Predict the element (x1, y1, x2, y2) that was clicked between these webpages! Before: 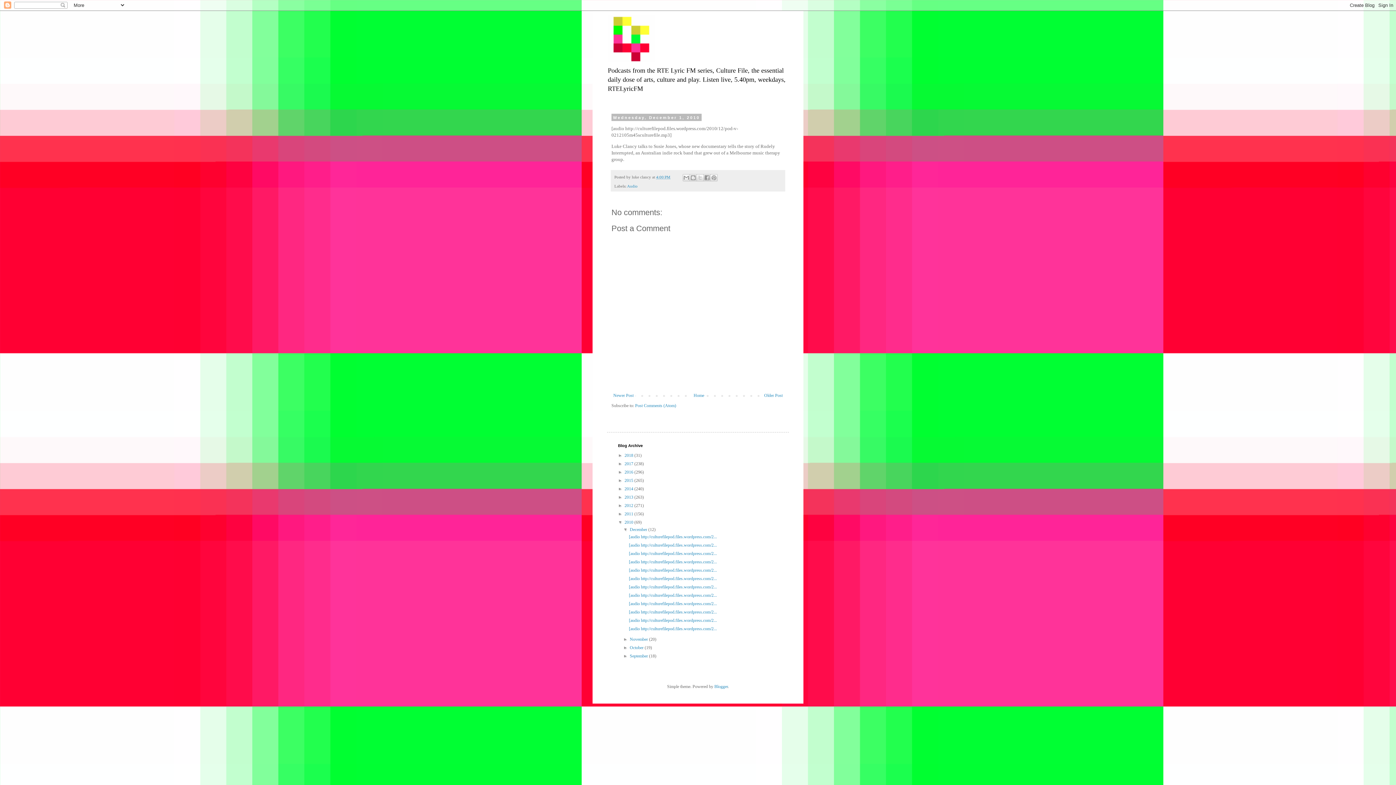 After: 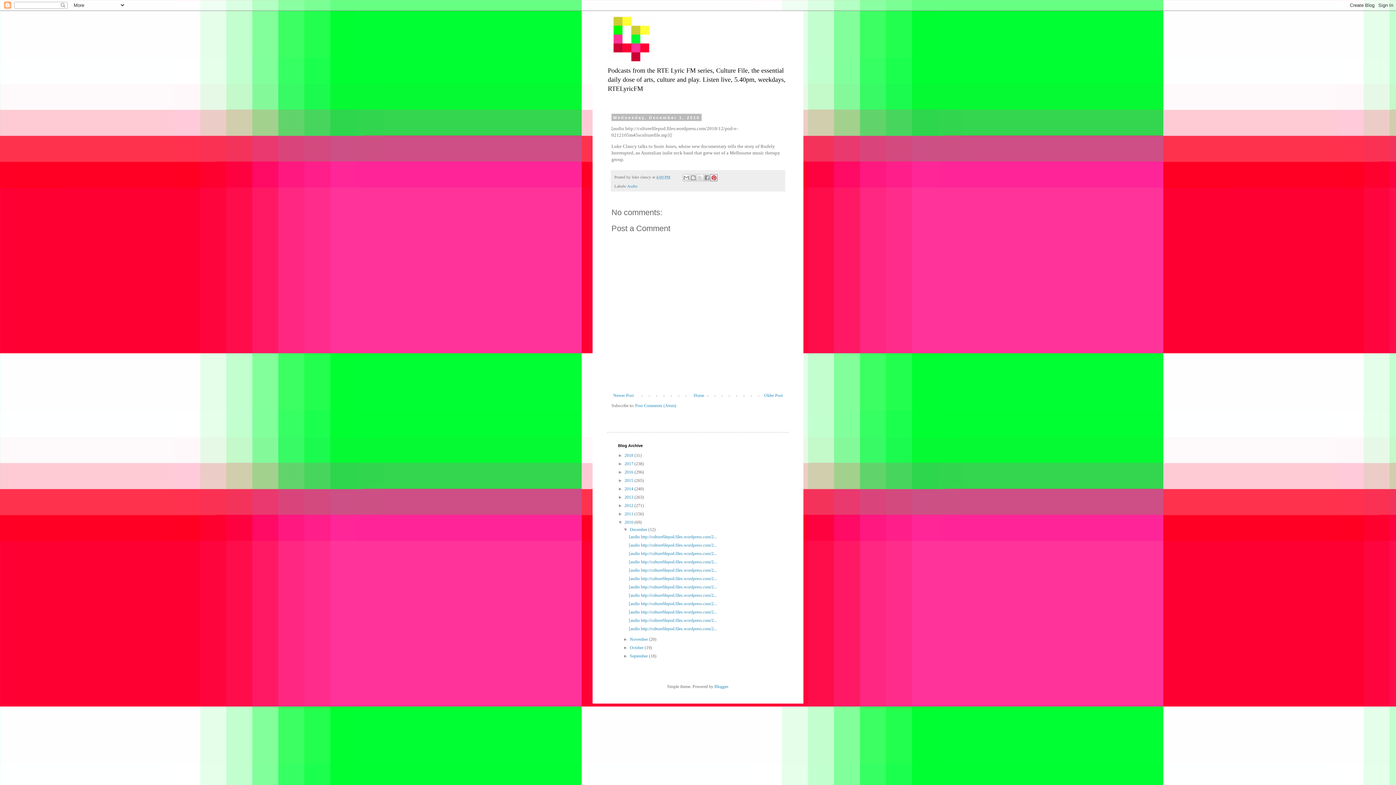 Action: label: Share to Pinterest bbox: (710, 174, 717, 181)